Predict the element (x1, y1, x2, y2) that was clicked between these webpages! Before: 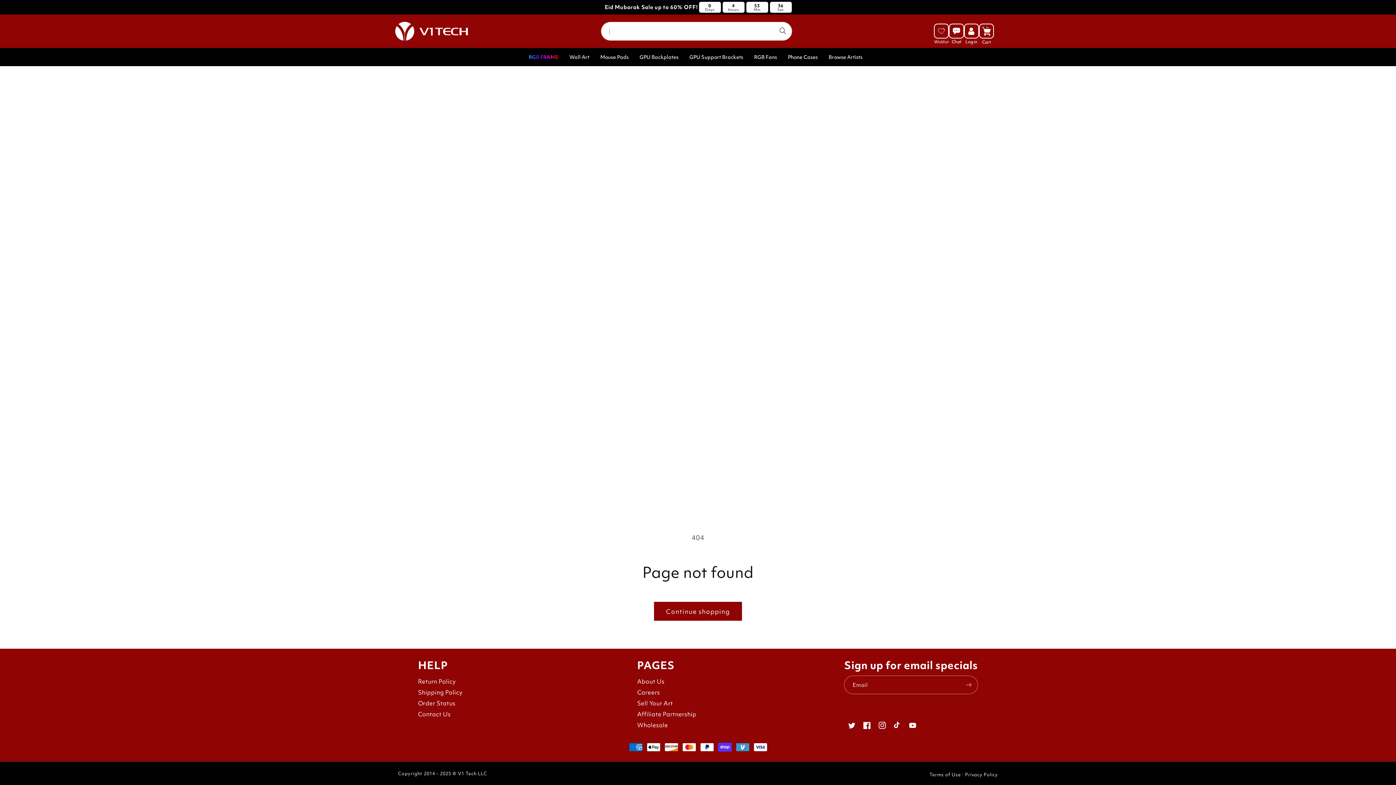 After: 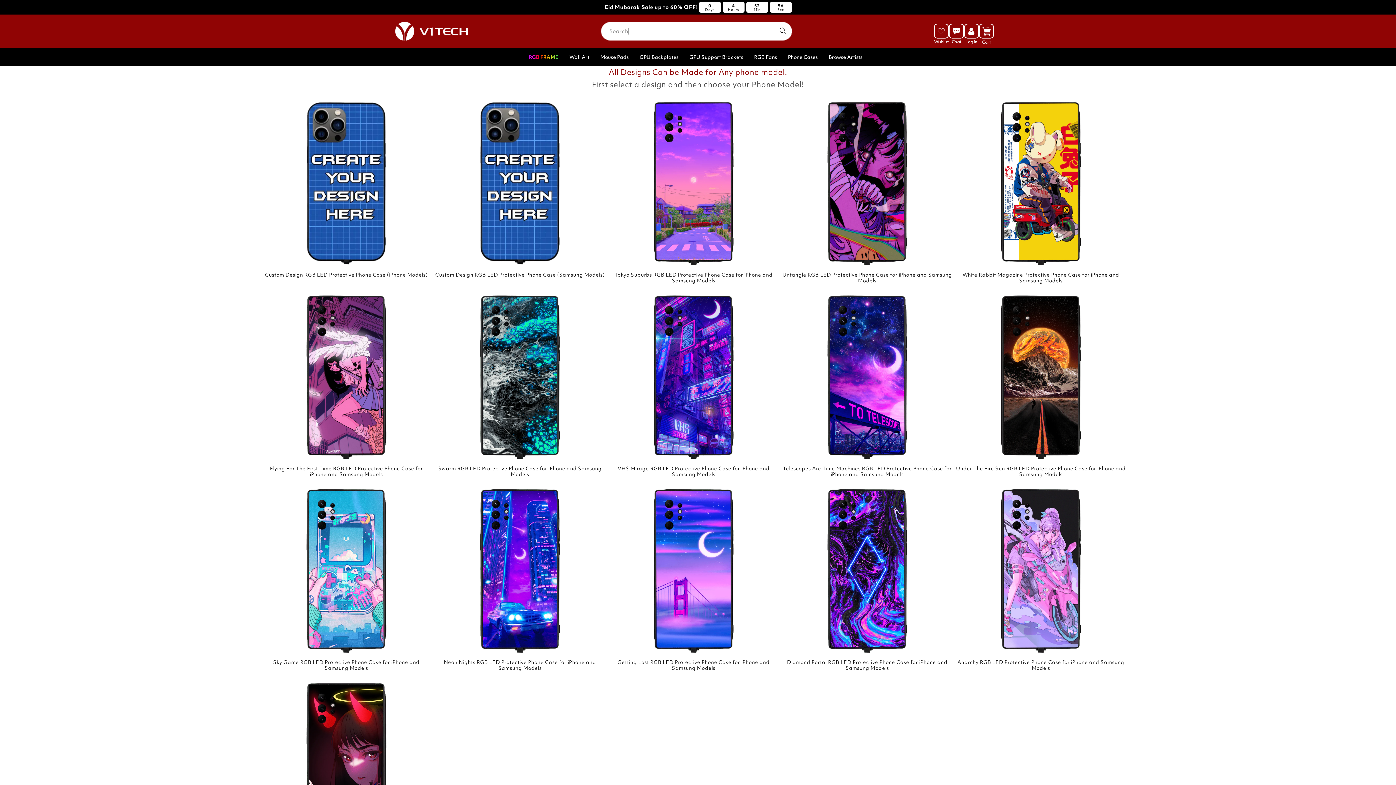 Action: bbox: (782, 47, 823, 66) label: Phone Cases